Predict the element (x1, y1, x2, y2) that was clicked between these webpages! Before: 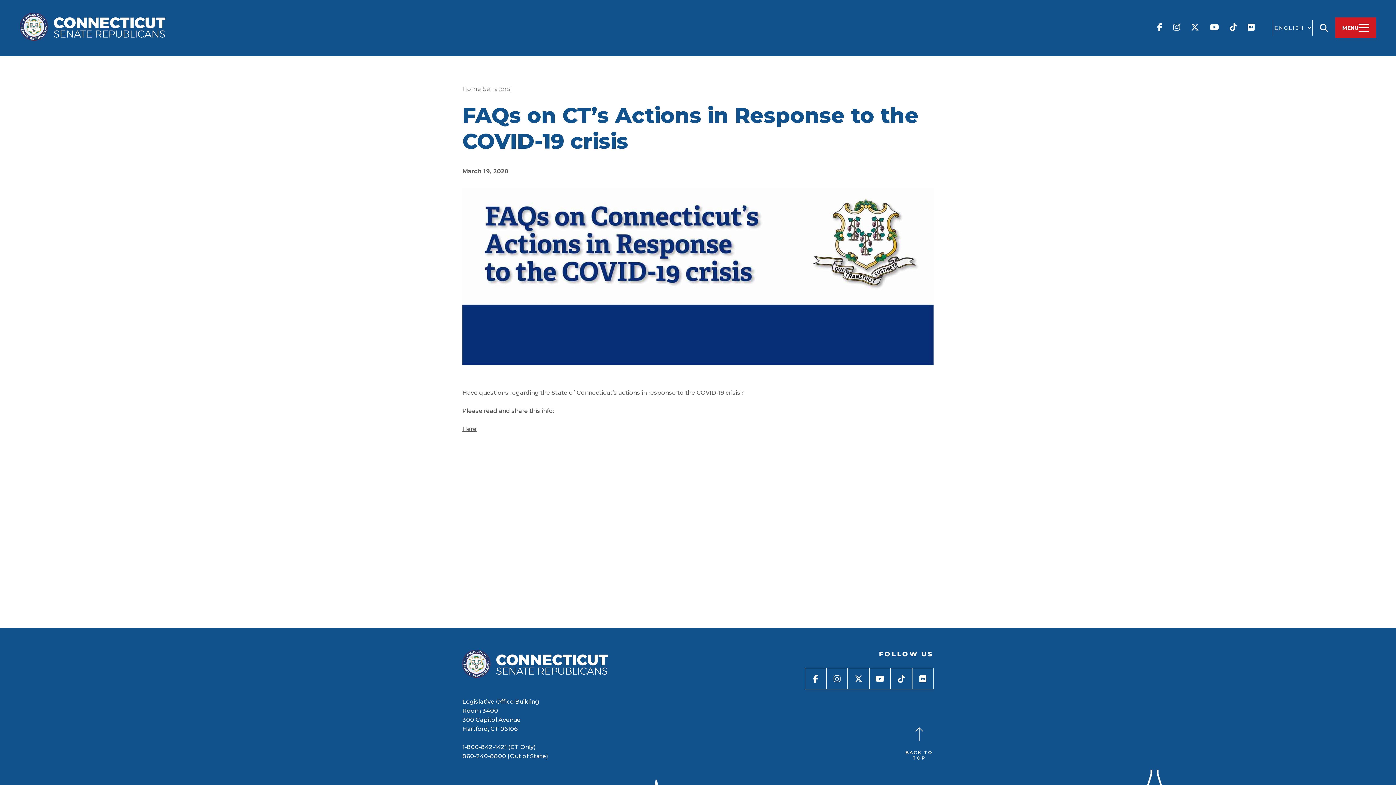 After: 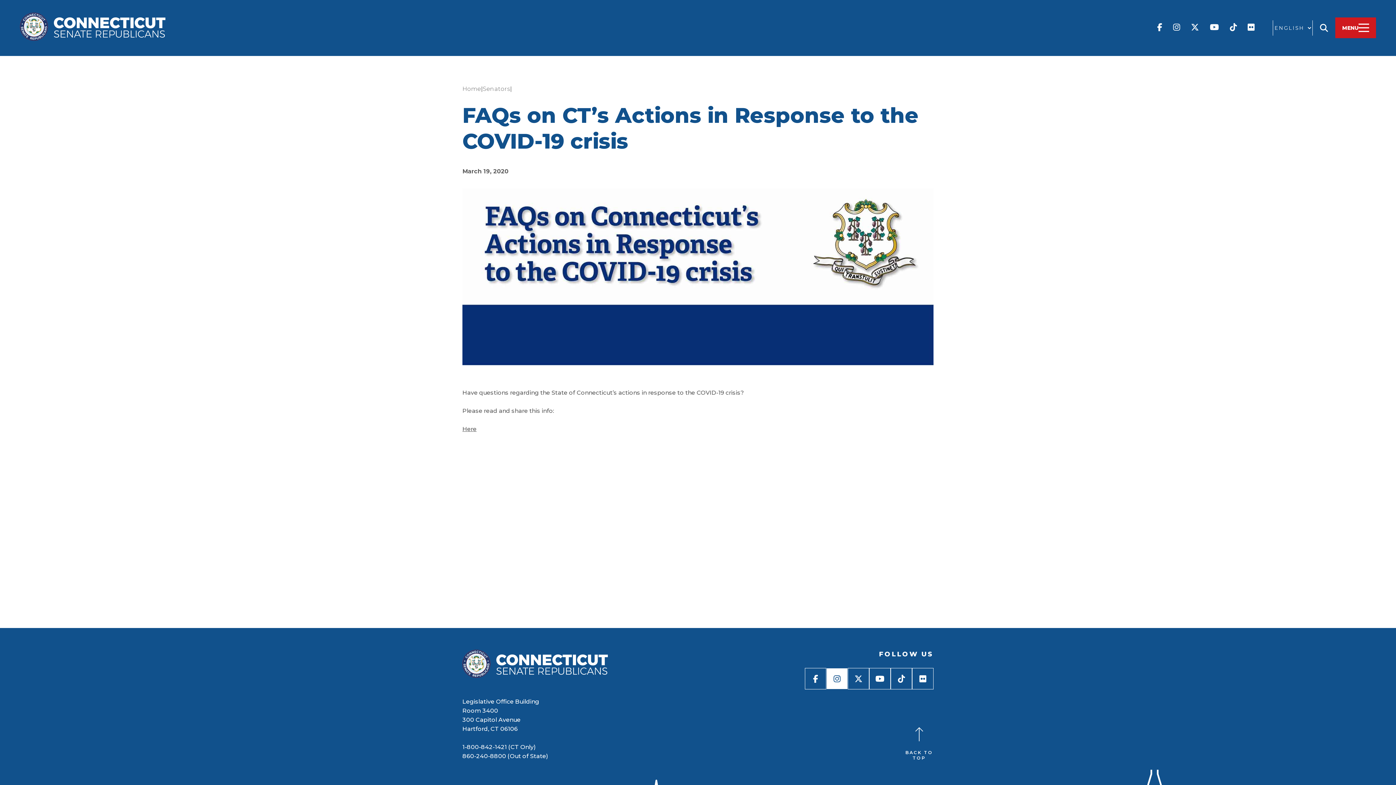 Action: bbox: (826, 668, 848, 689)